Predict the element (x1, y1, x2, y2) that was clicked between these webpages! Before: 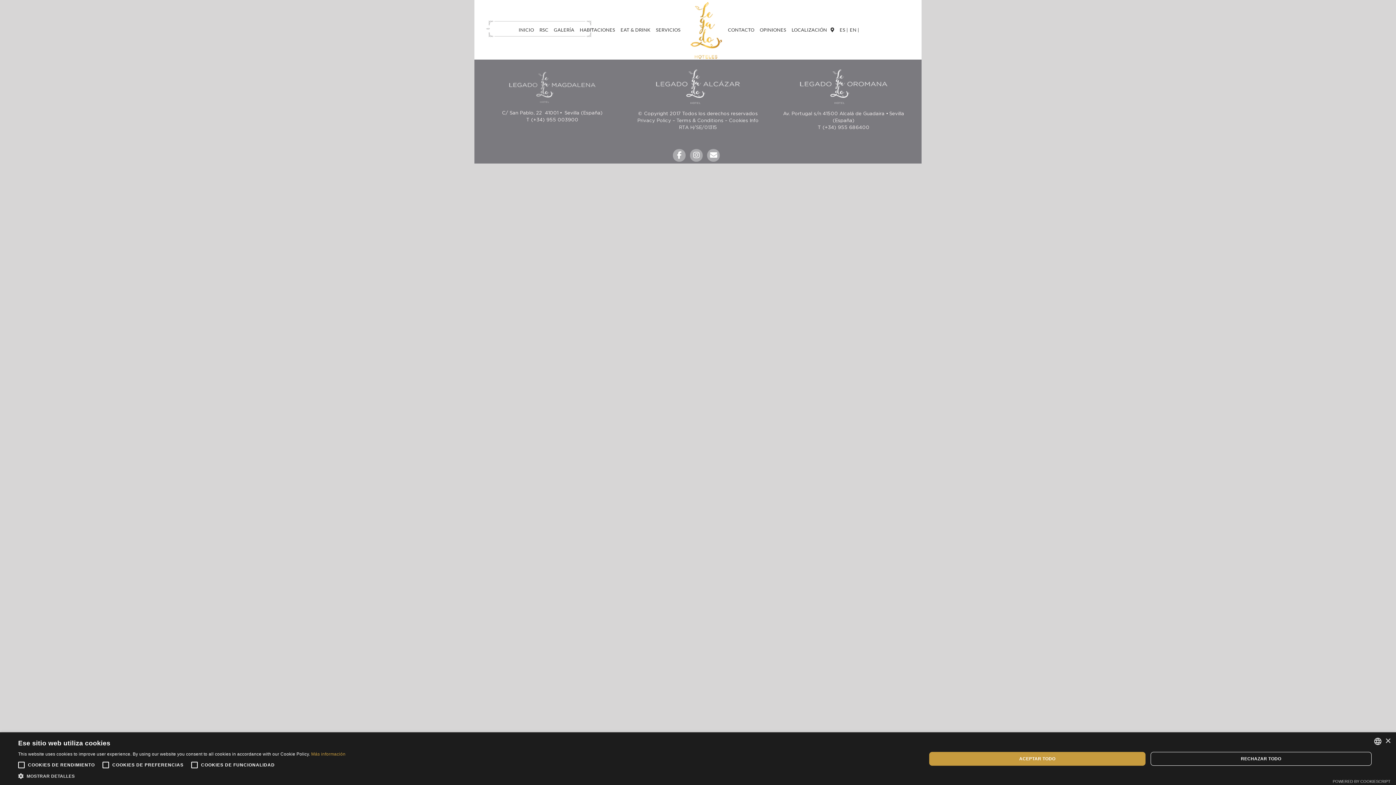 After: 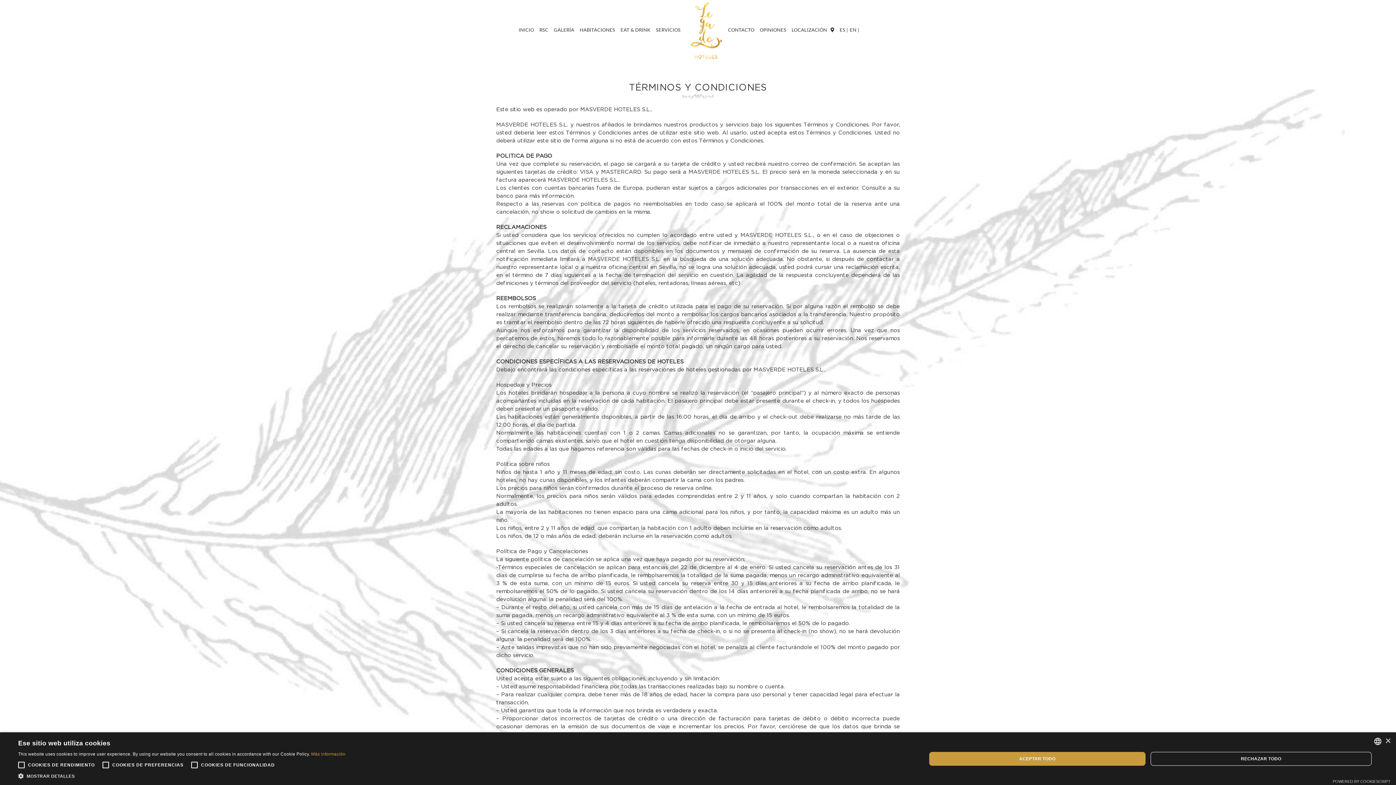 Action: label: Terms & Conditions bbox: (676, 117, 723, 122)